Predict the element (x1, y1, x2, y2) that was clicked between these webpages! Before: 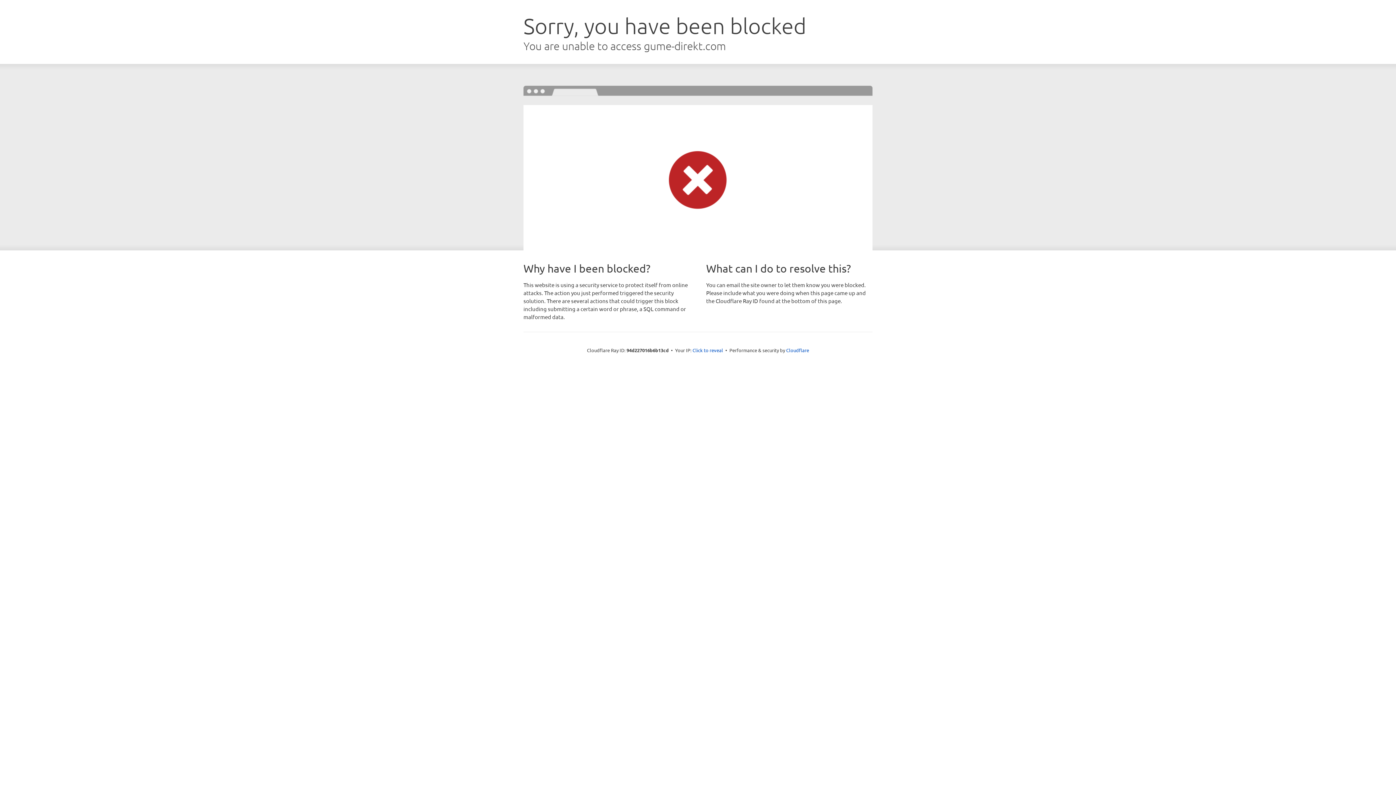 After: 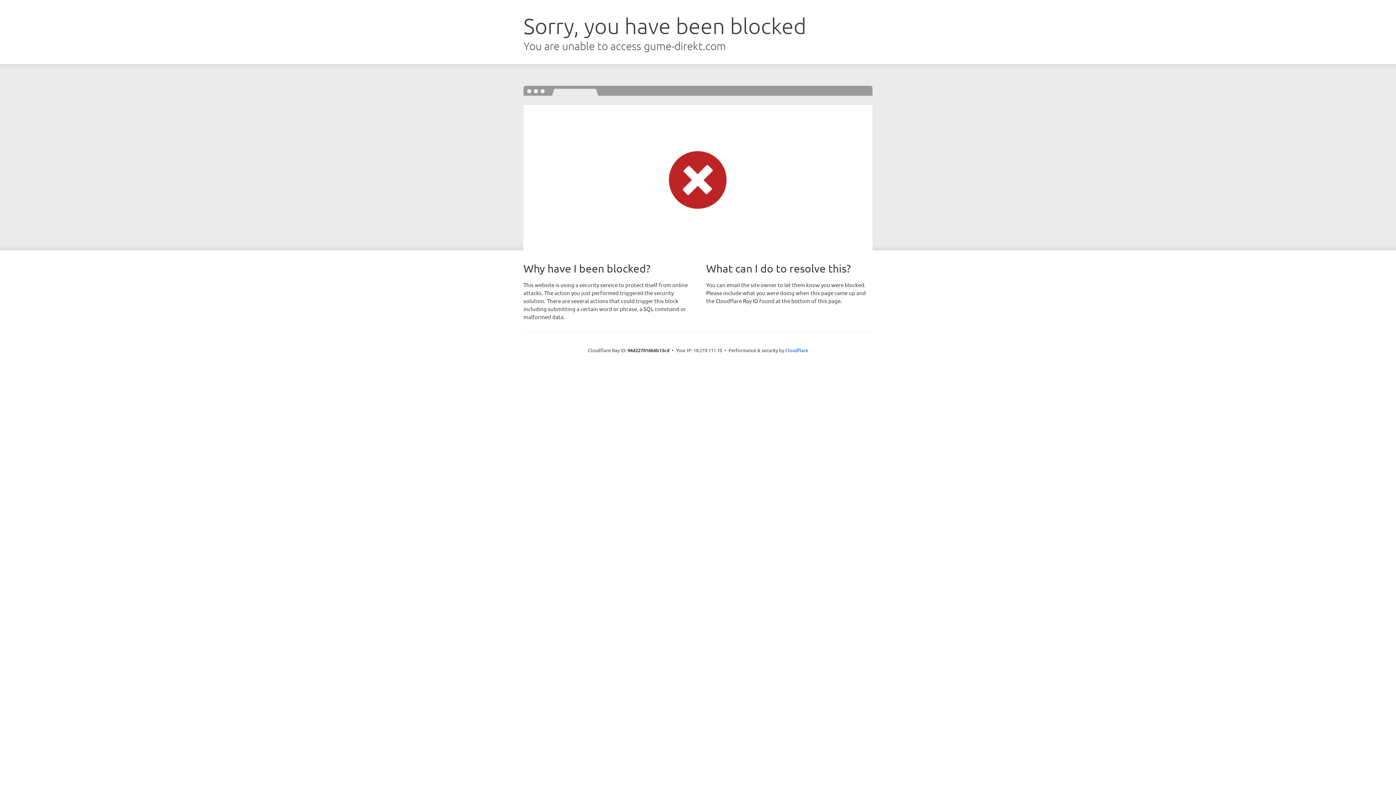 Action: bbox: (692, 346, 723, 353) label: Click to reveal